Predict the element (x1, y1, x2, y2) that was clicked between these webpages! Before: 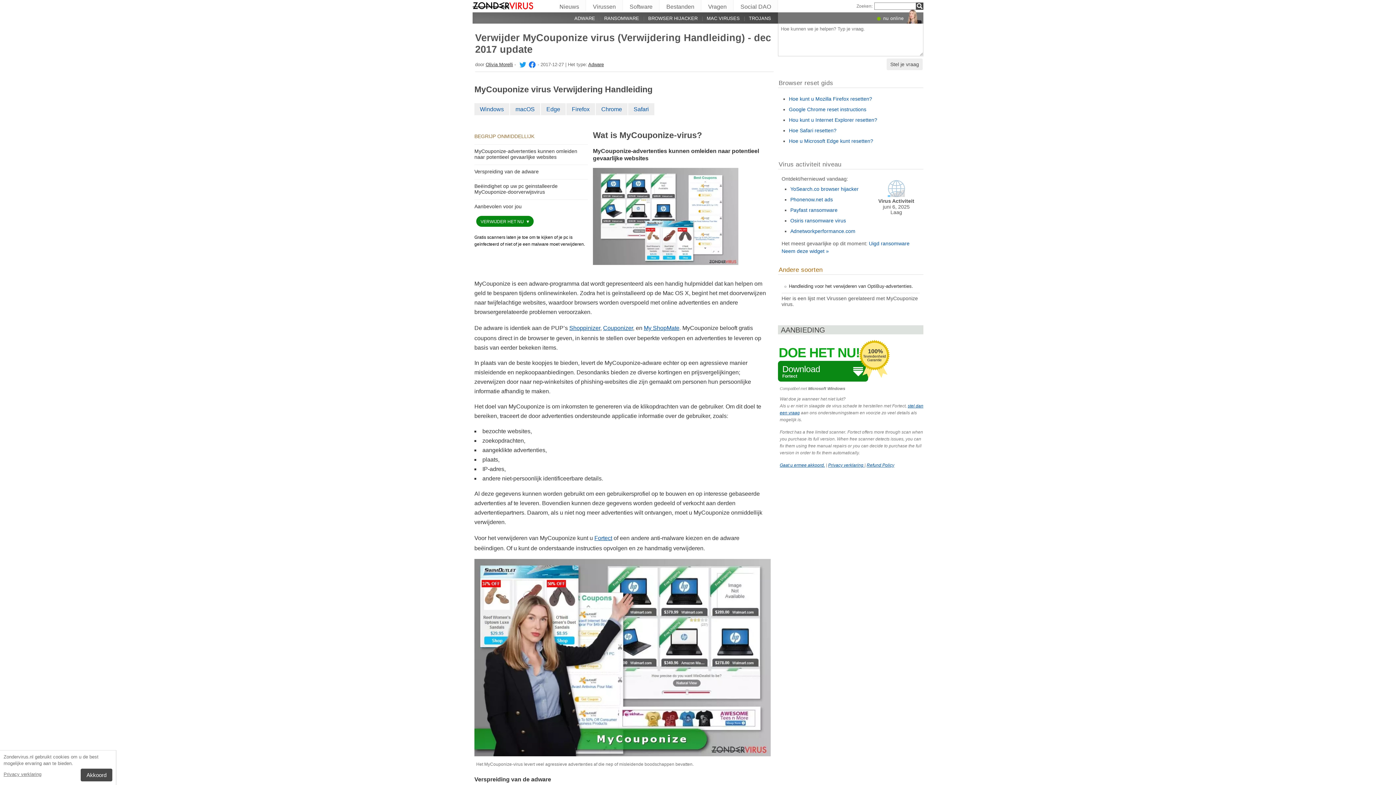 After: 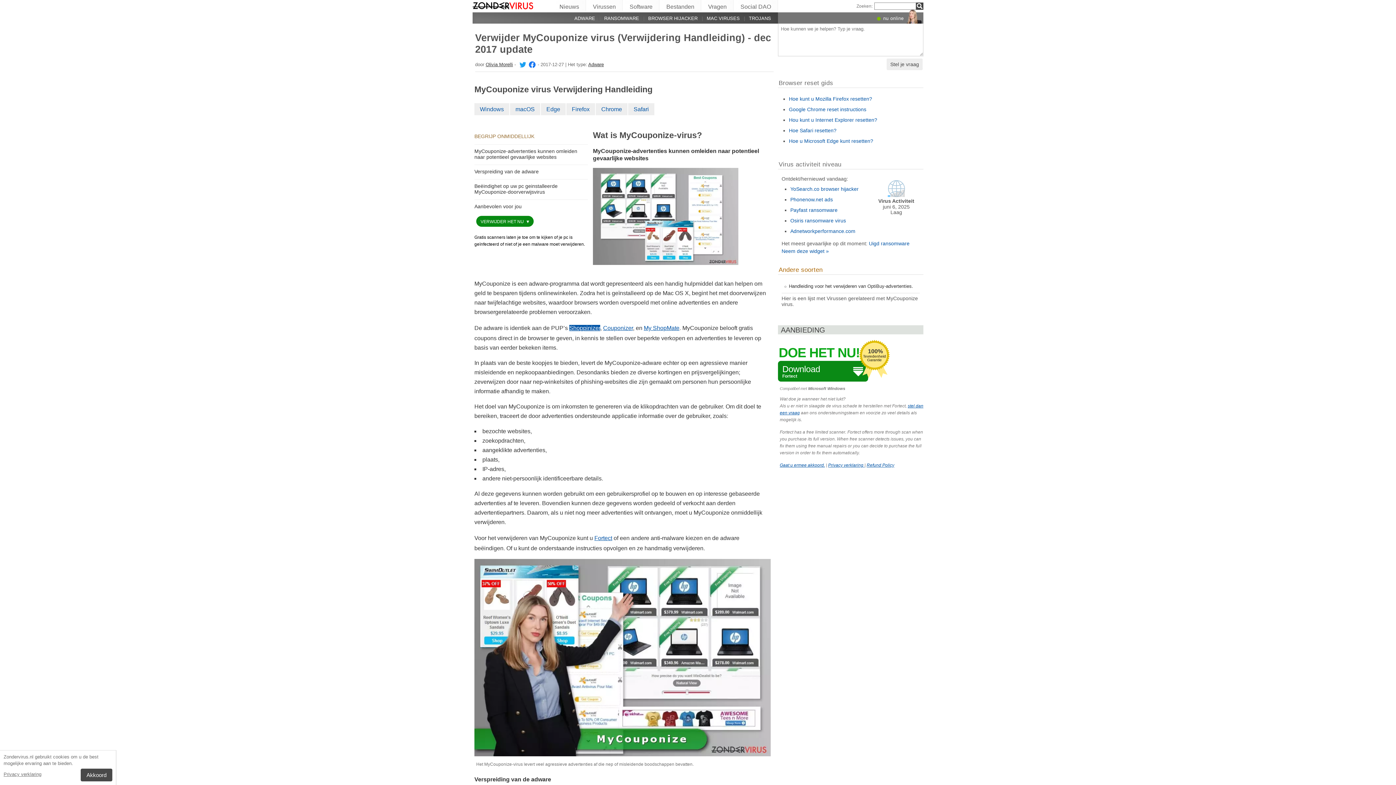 Action: label: Shoppinizer bbox: (569, 324, 600, 331)